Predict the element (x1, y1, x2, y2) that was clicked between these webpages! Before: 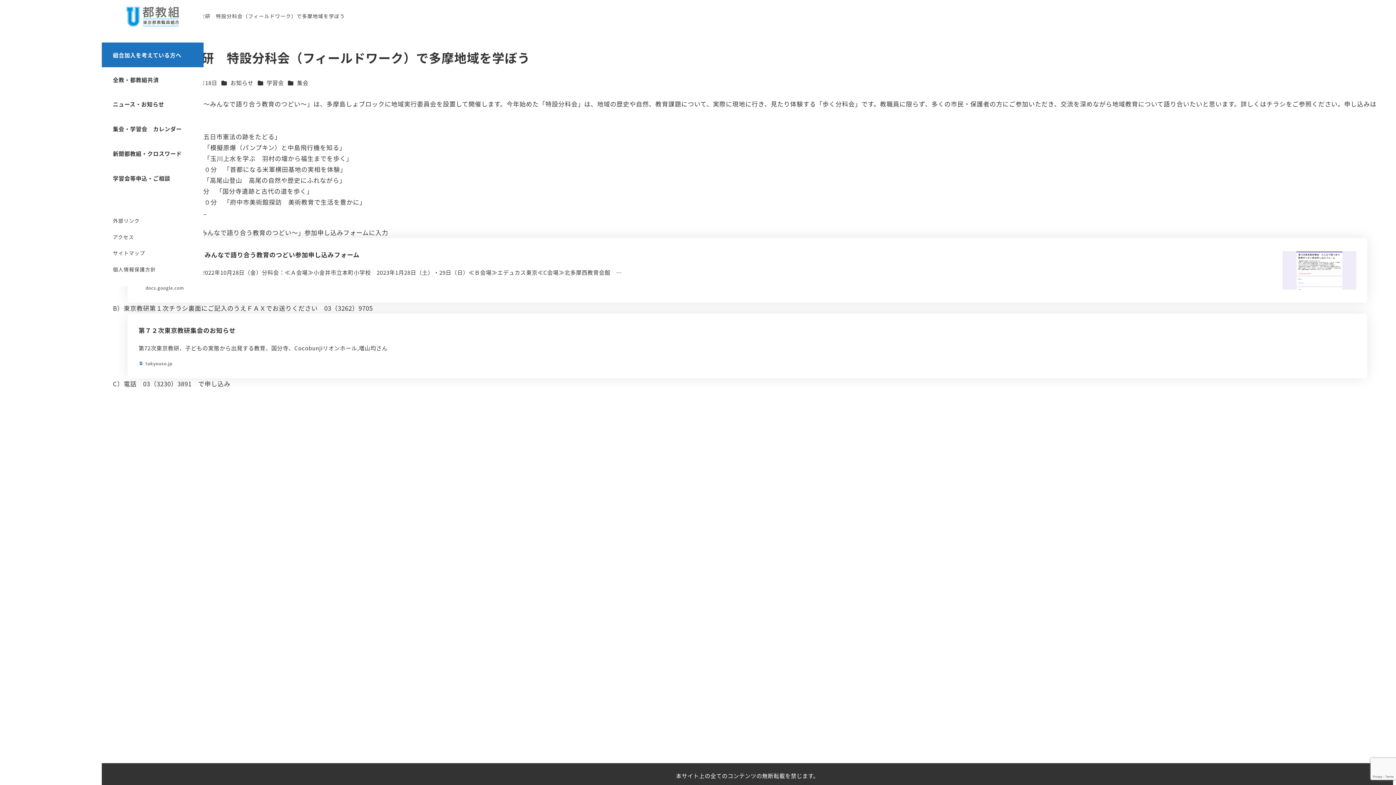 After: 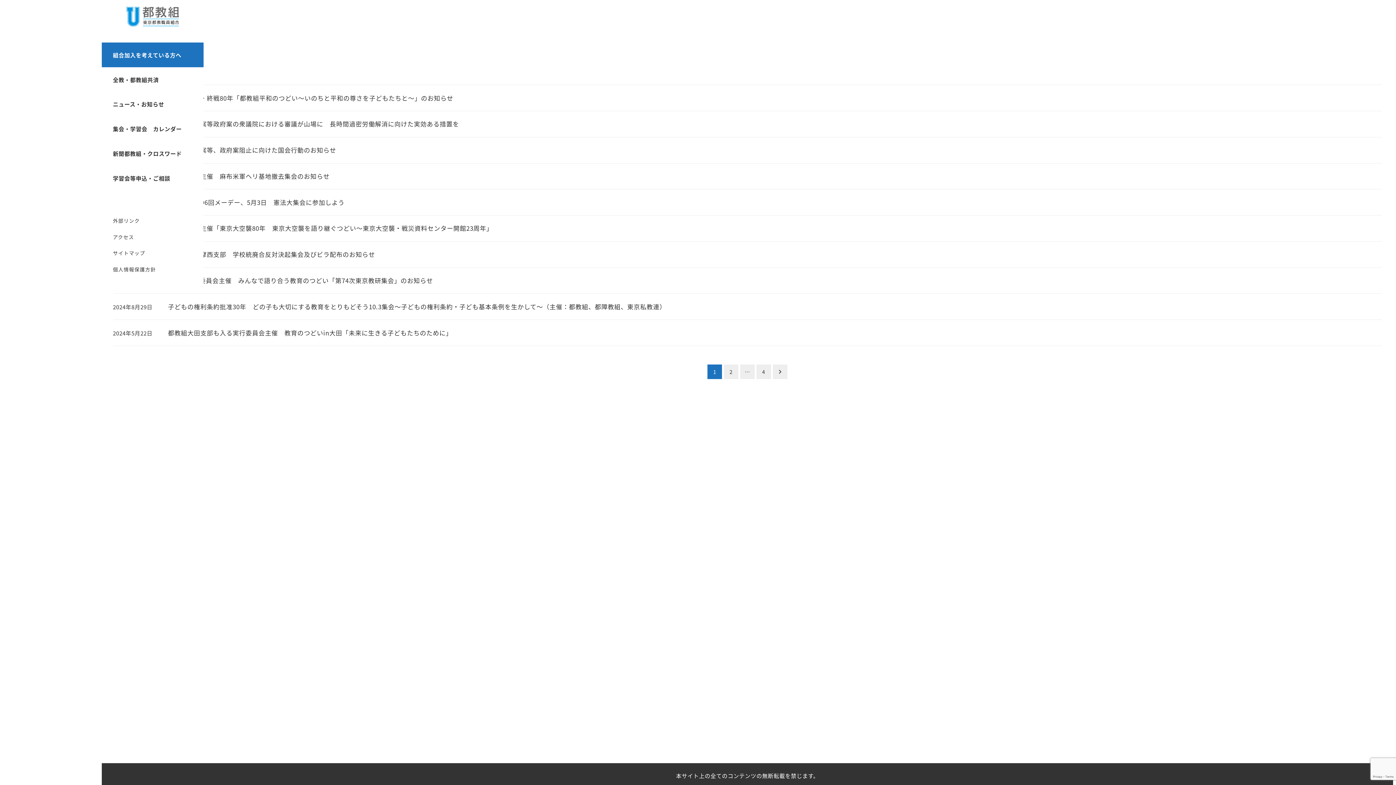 Action: label: 集会 bbox: (297, 78, 308, 86)